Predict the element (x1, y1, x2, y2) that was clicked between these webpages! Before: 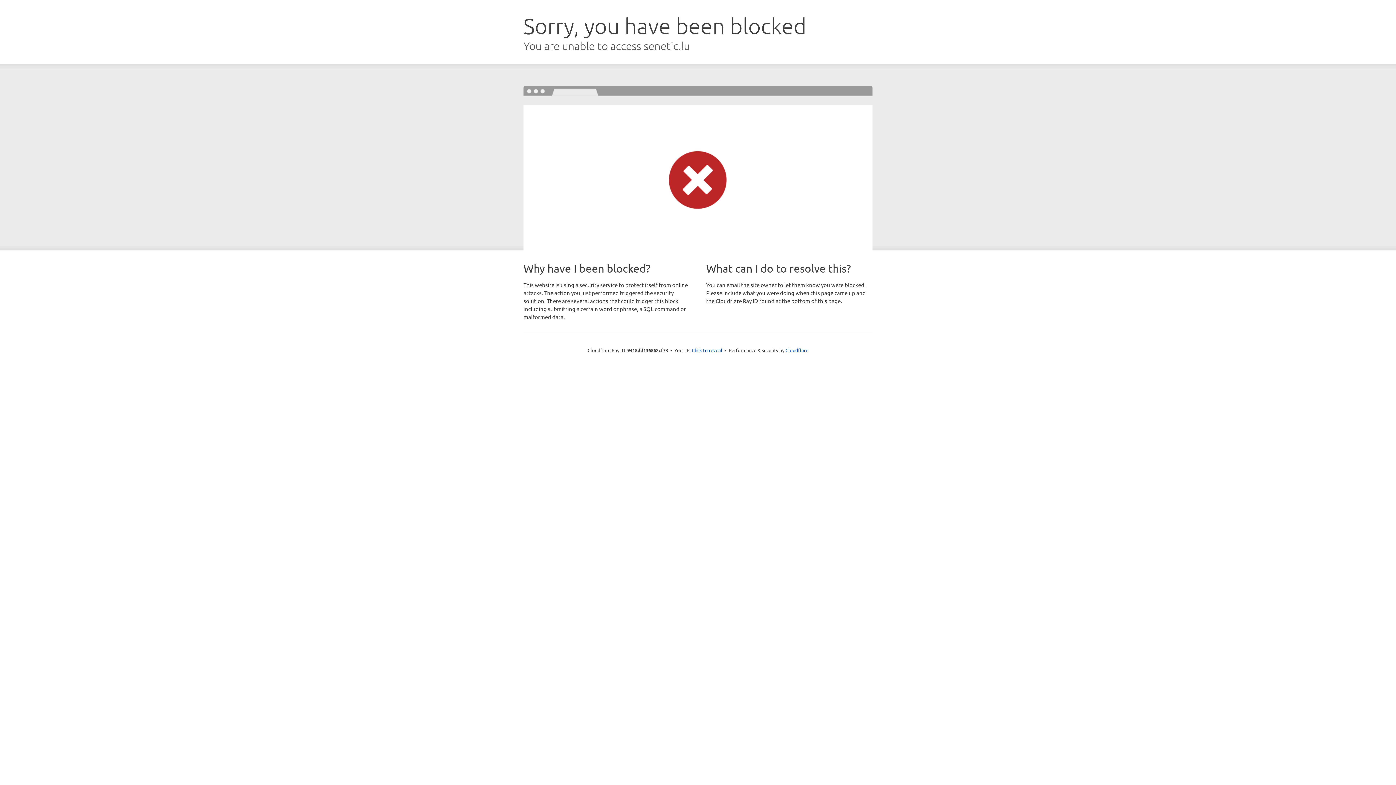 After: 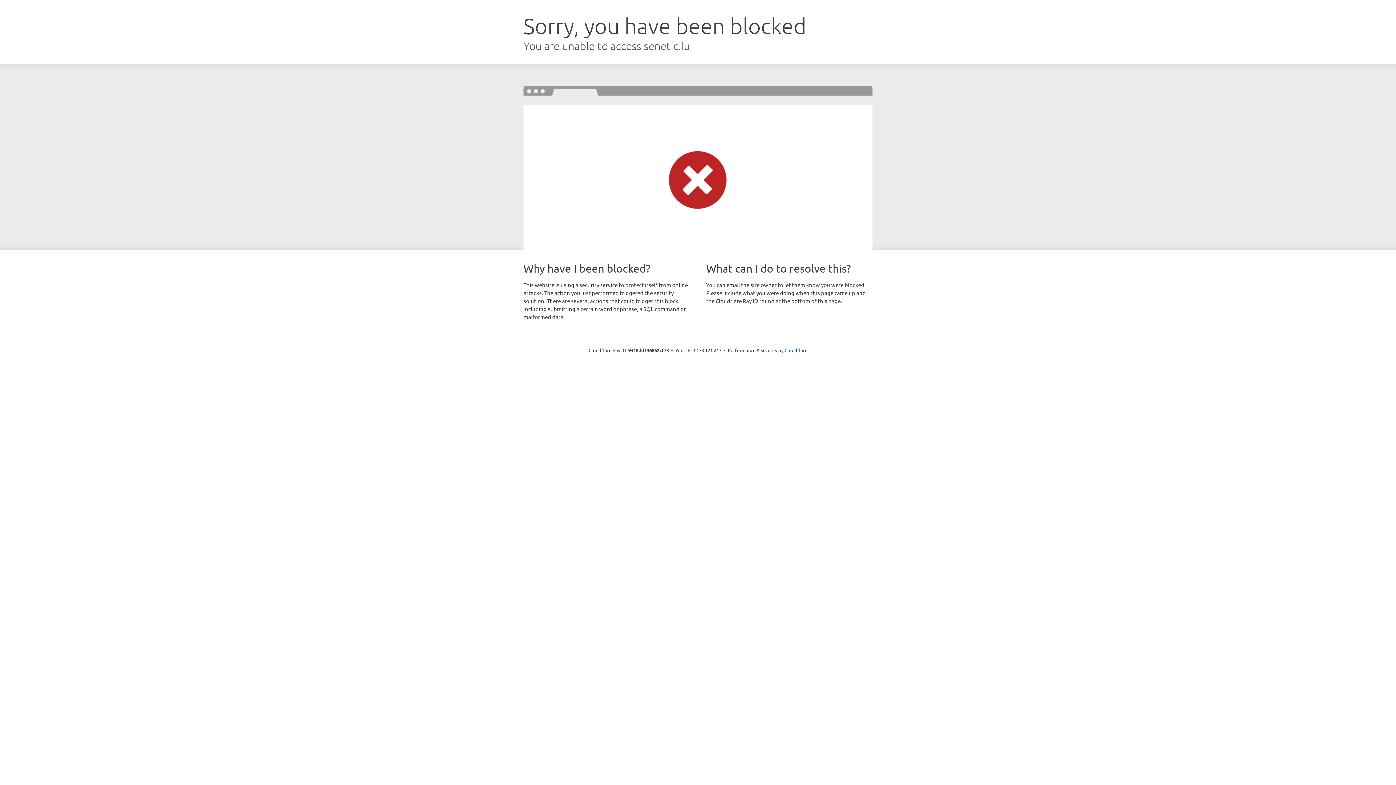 Action: bbox: (692, 346, 722, 353) label: Click to reveal